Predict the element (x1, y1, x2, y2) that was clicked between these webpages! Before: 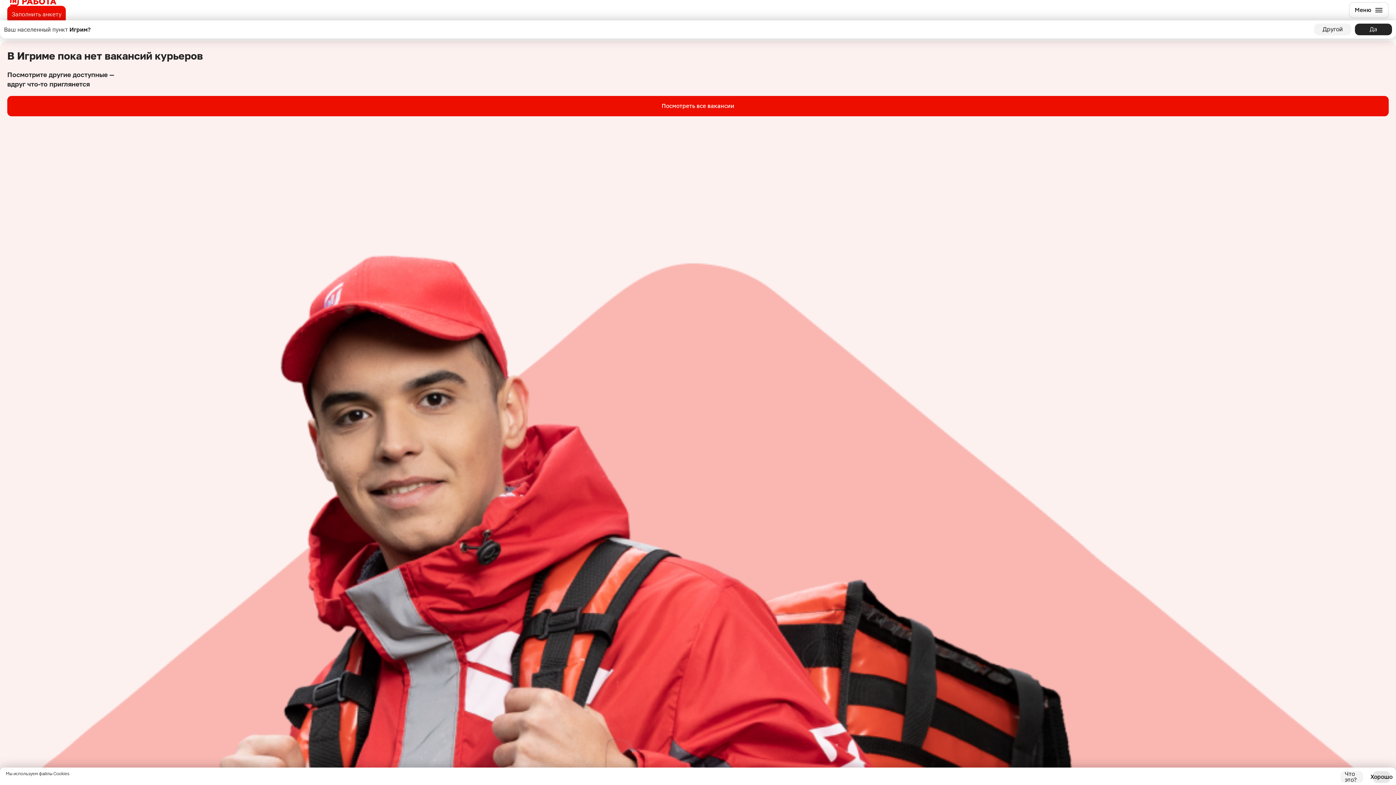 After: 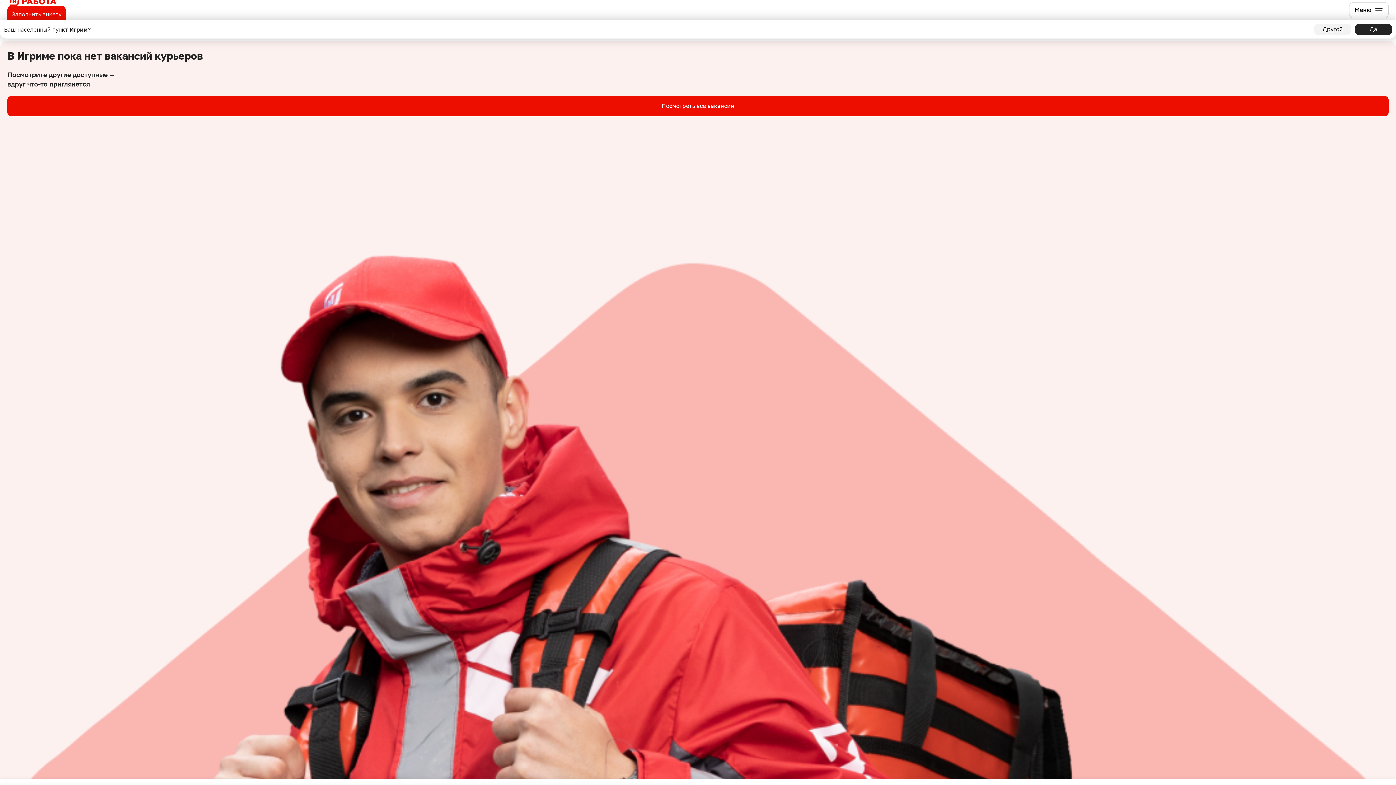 Action: label: Что это? bbox: (1340, 771, 1363, 783)